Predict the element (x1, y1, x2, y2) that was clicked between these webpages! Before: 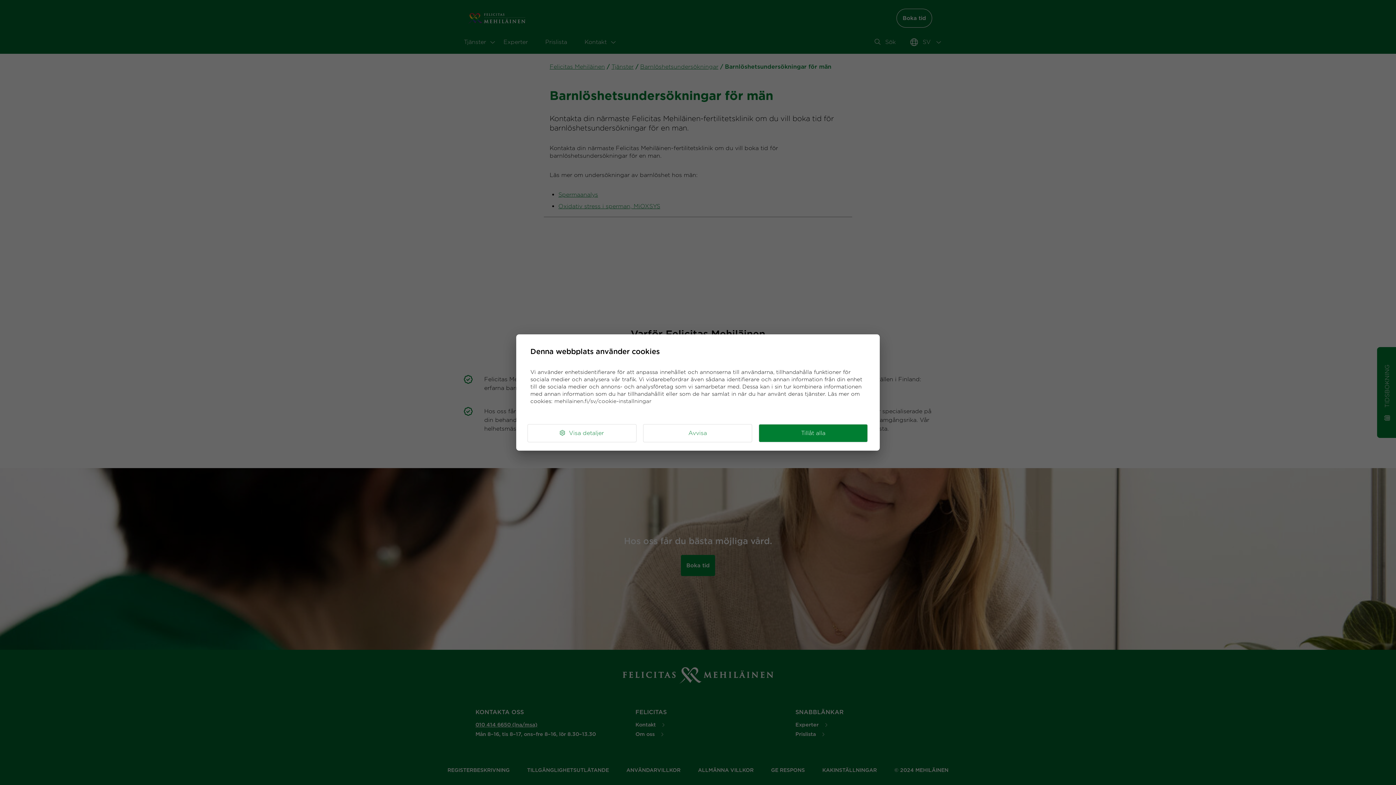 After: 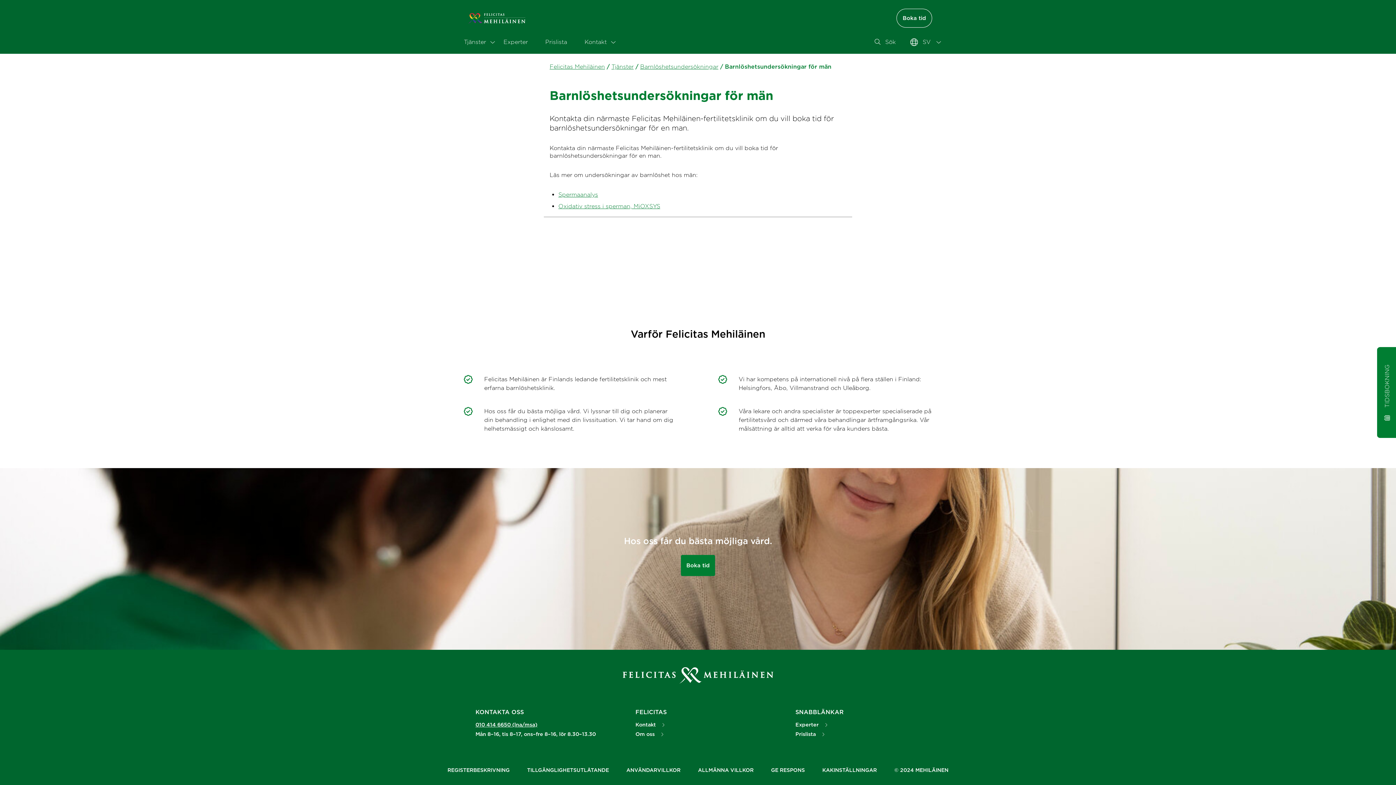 Action: label: Avvisa bbox: (643, 424, 752, 442)